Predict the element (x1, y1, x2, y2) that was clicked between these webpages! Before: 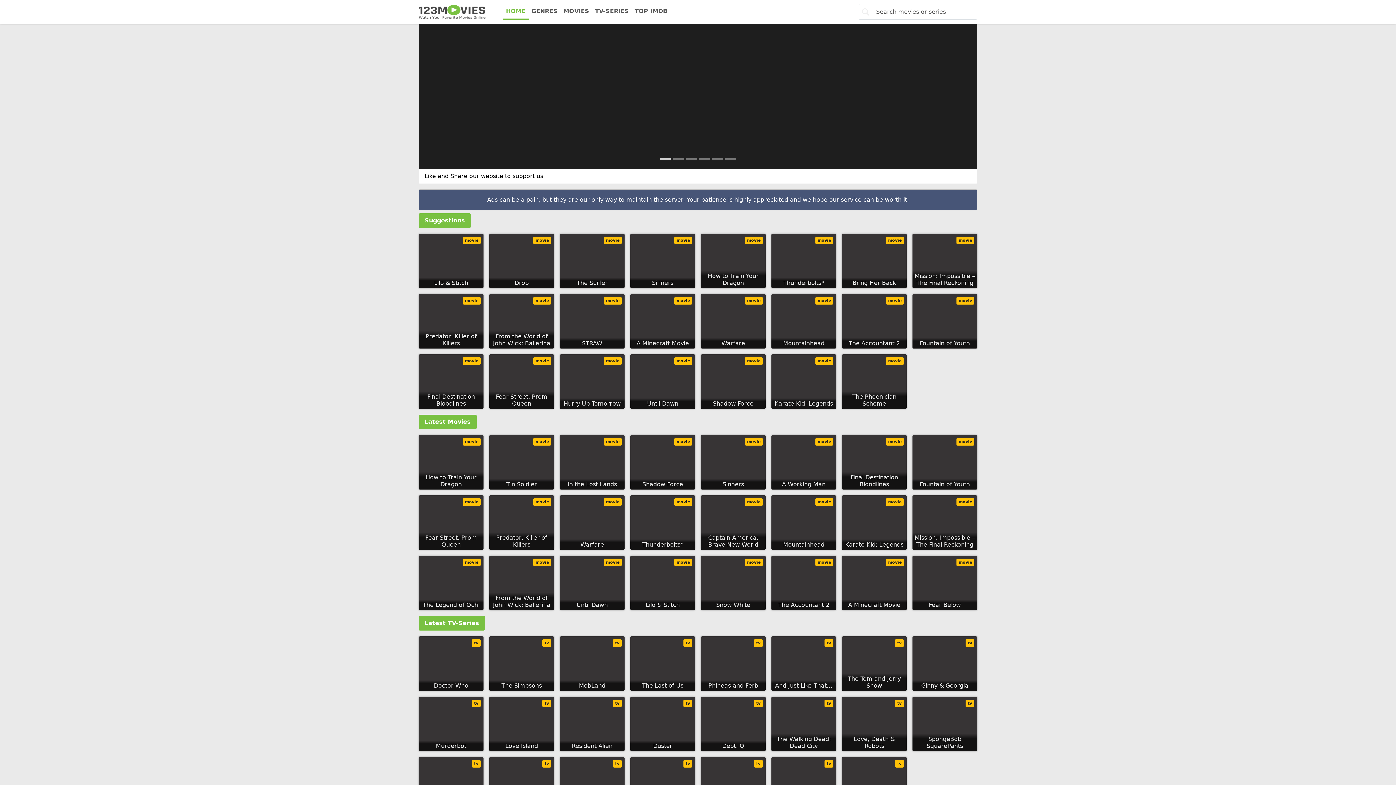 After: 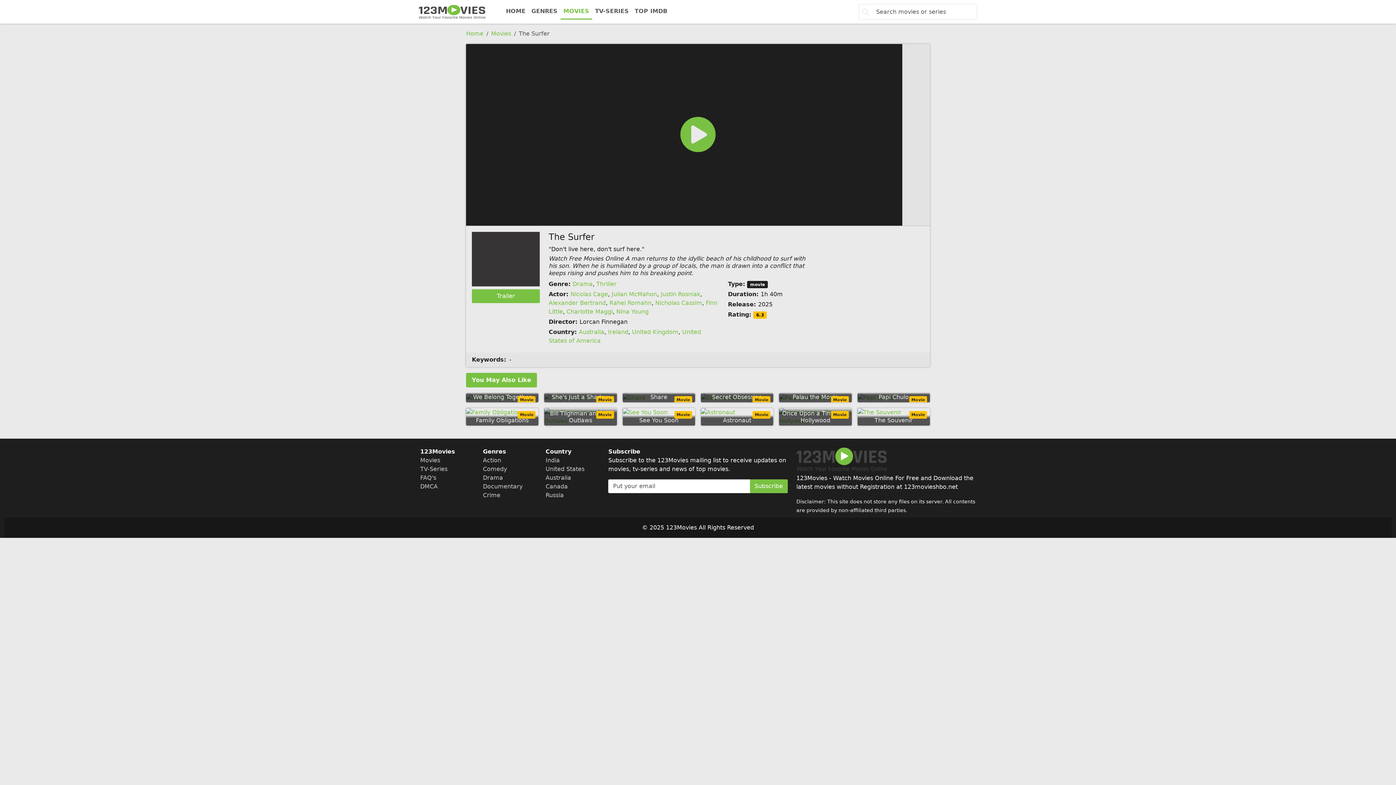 Action: label: The Surfer
movie bbox: (560, 233, 624, 288)